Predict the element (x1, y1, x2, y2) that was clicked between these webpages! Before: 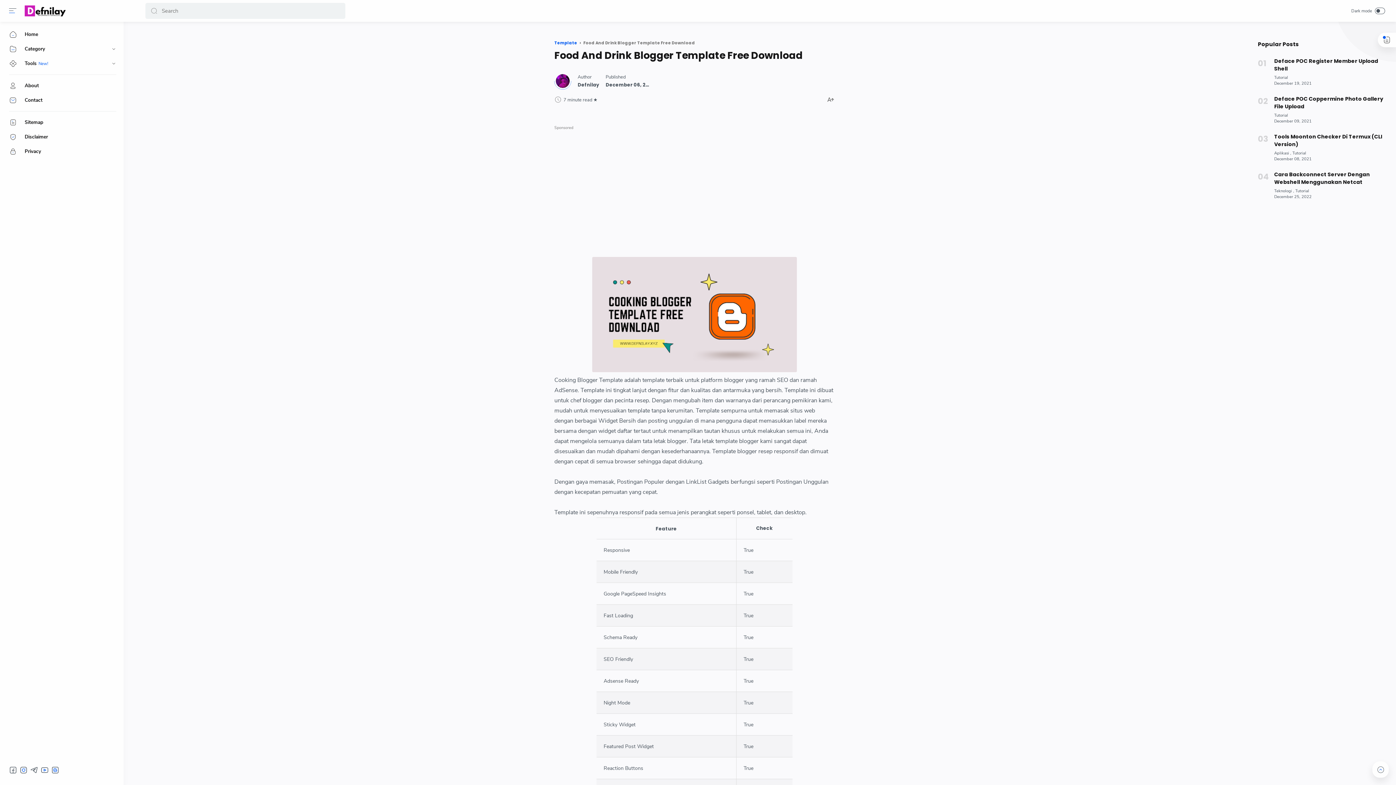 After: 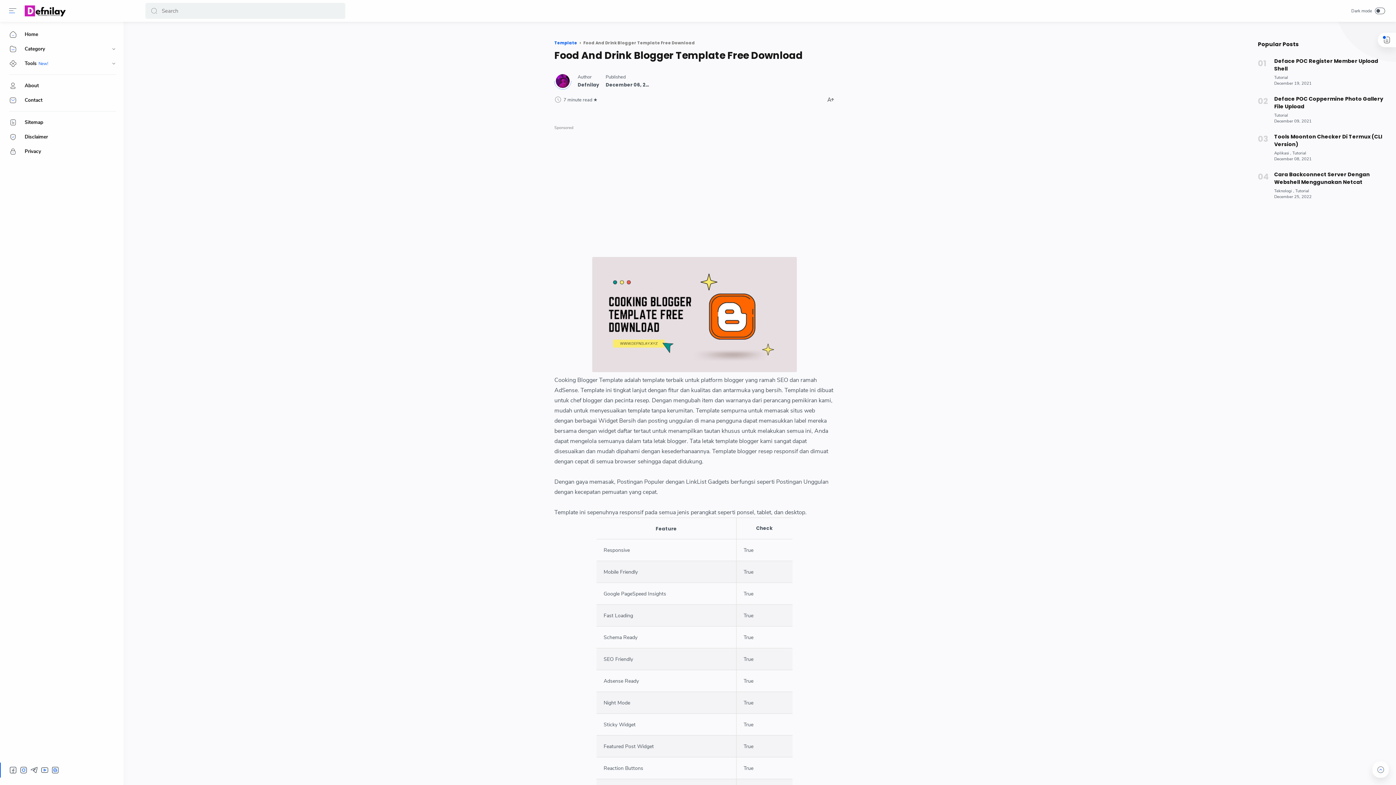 Action: bbox: (19, 766, 27, 774) label: Social media